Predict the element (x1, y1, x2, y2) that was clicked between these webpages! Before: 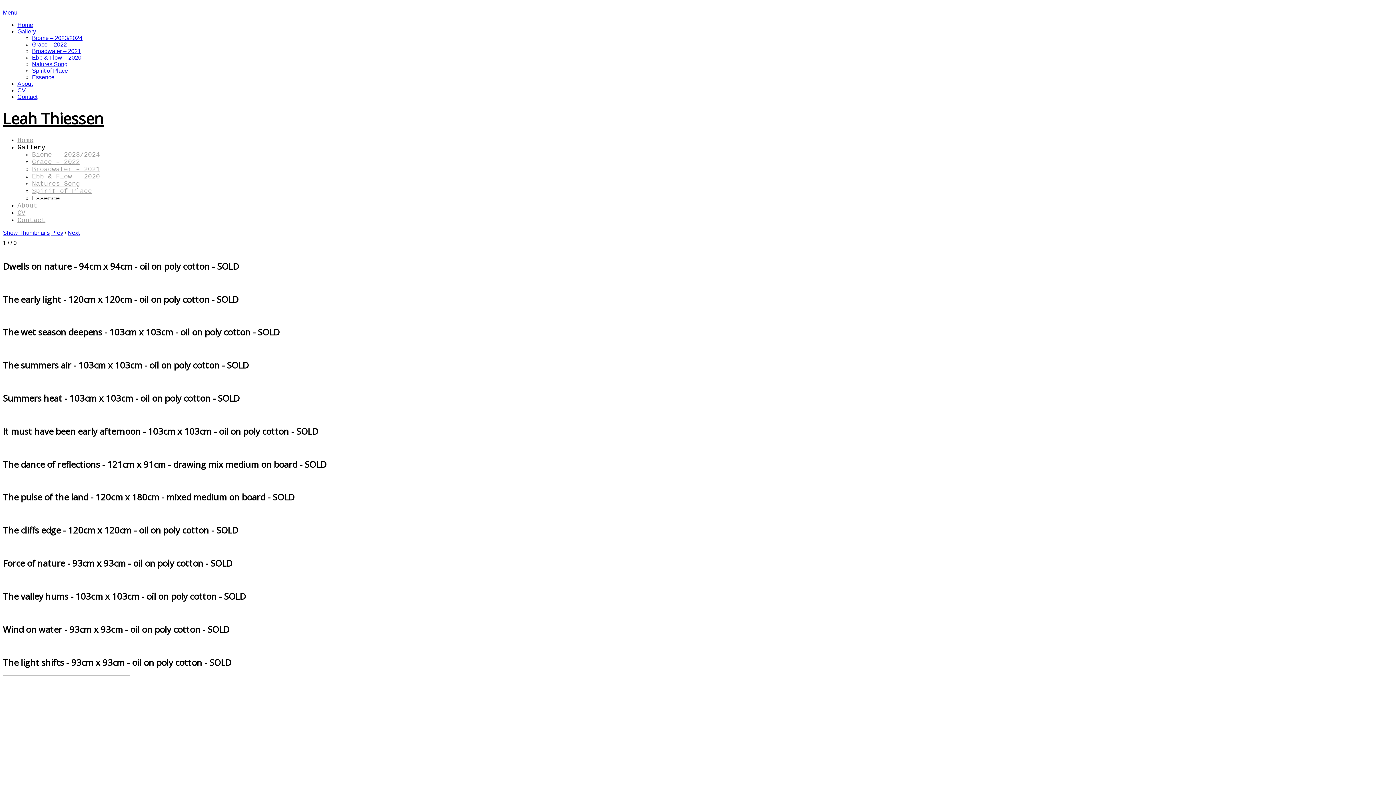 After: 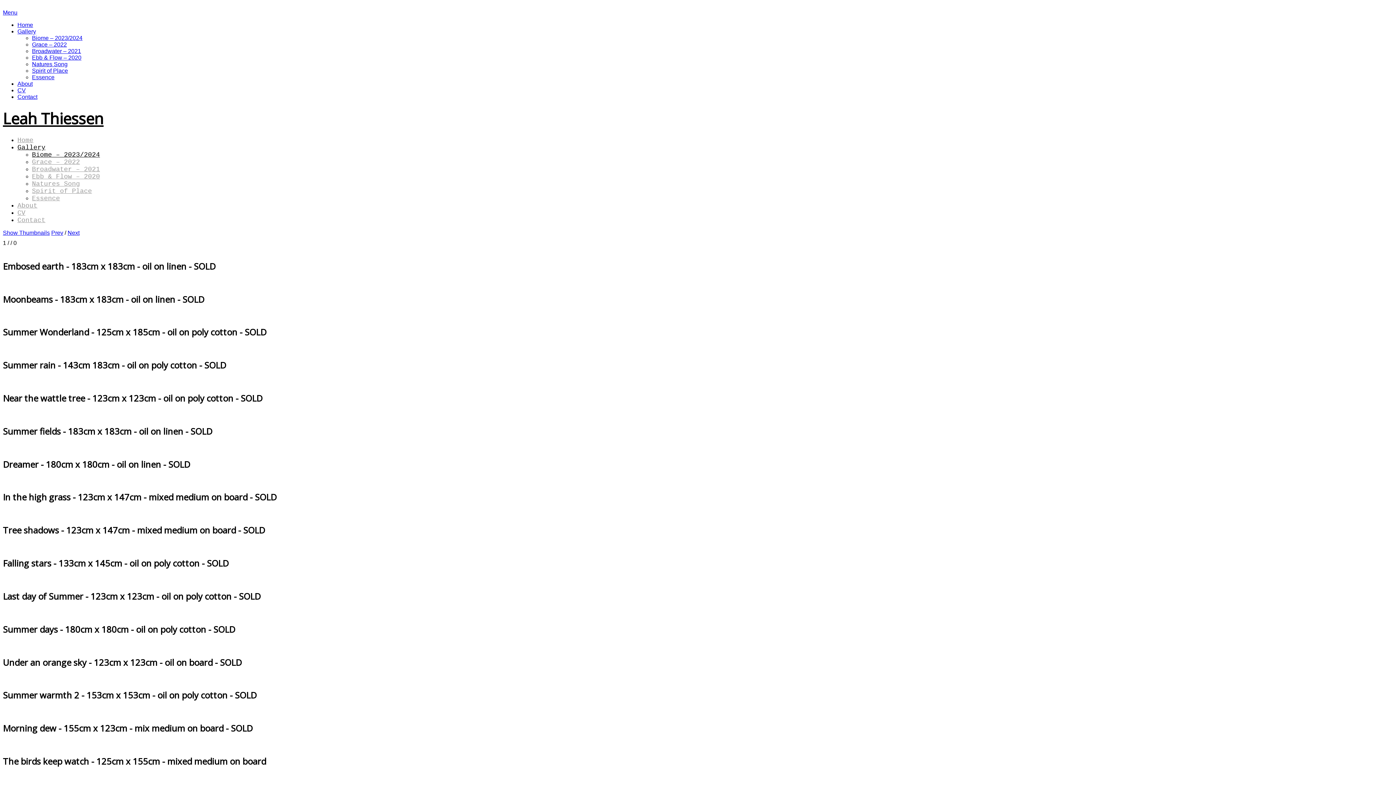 Action: bbox: (32, 34, 82, 41) label: Biome – 2023/2024